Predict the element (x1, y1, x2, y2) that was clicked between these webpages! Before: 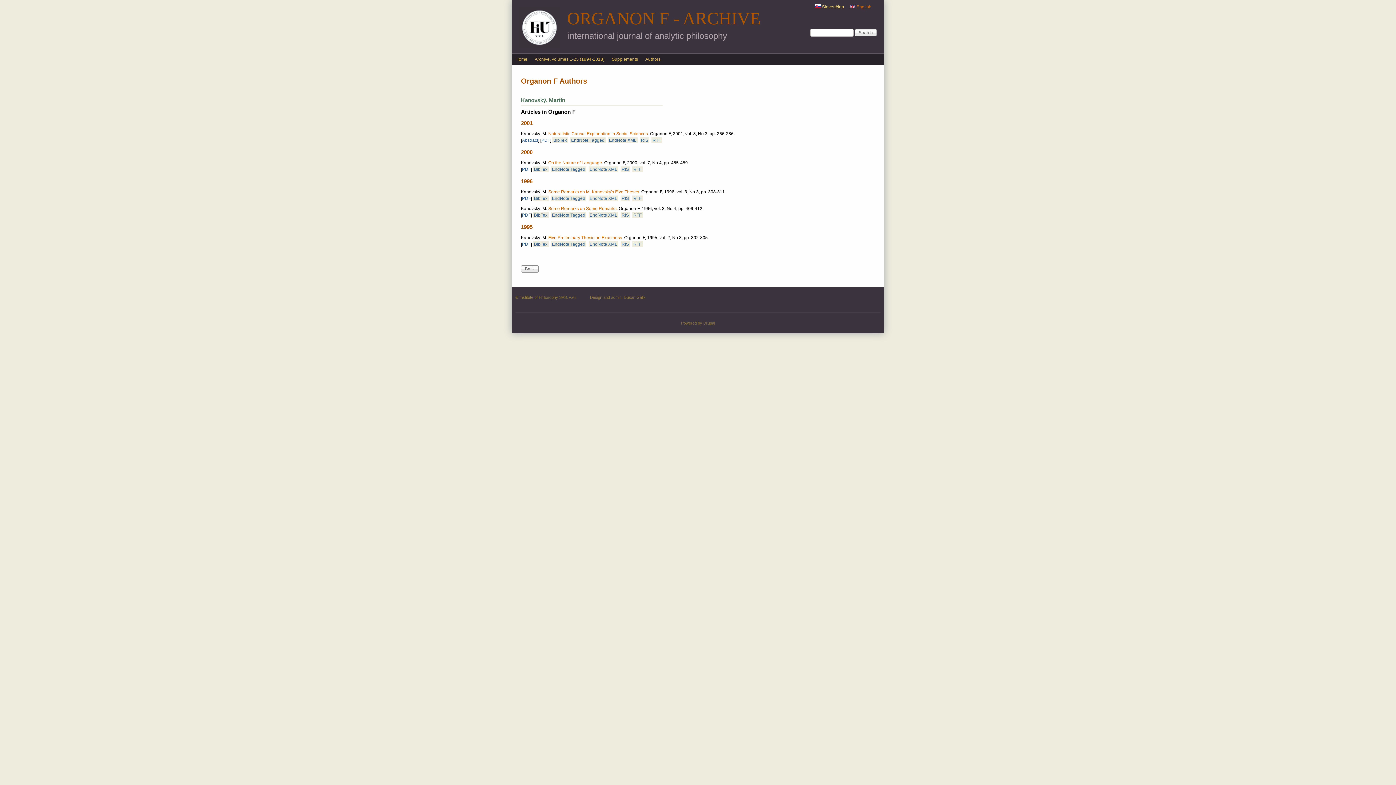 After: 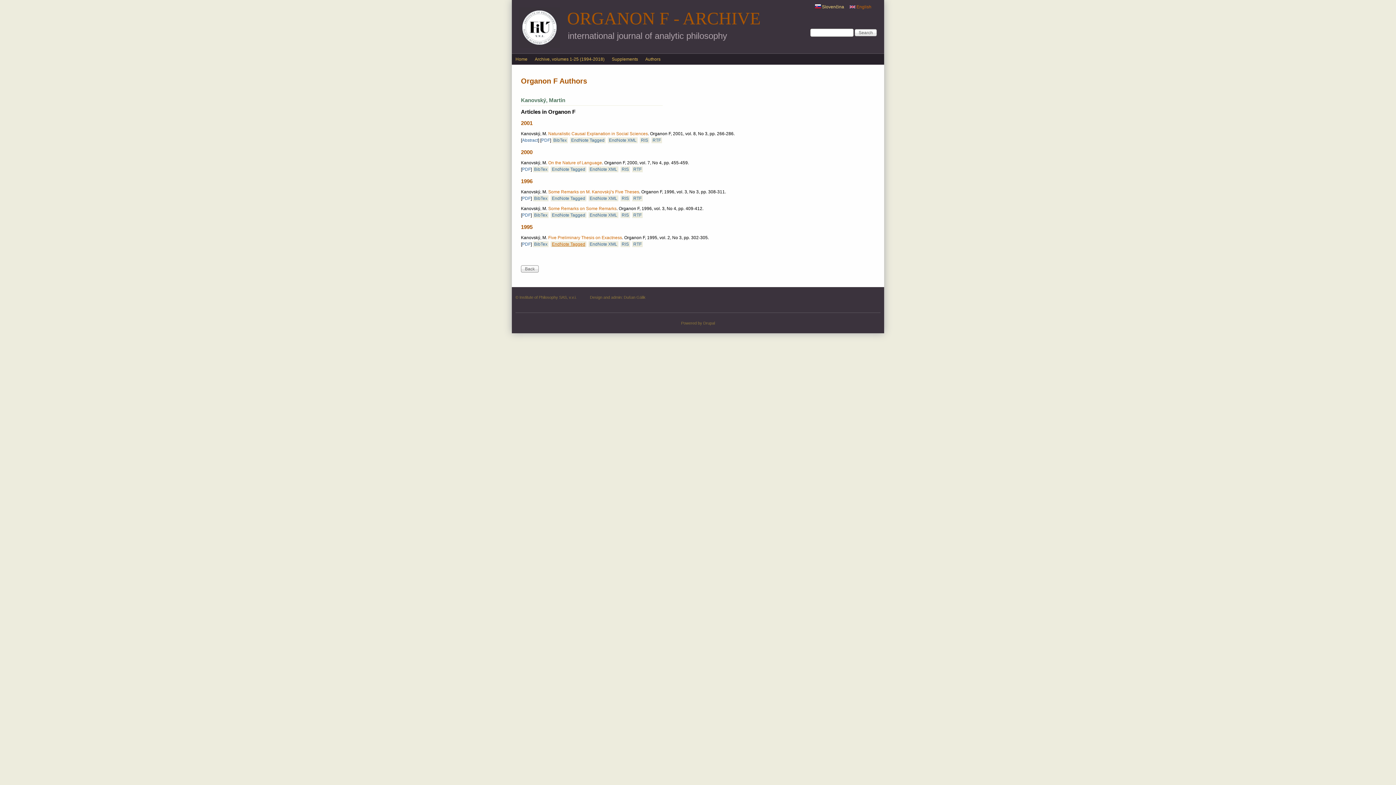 Action: bbox: (550, 241, 586, 247) label: EndNote Tagged